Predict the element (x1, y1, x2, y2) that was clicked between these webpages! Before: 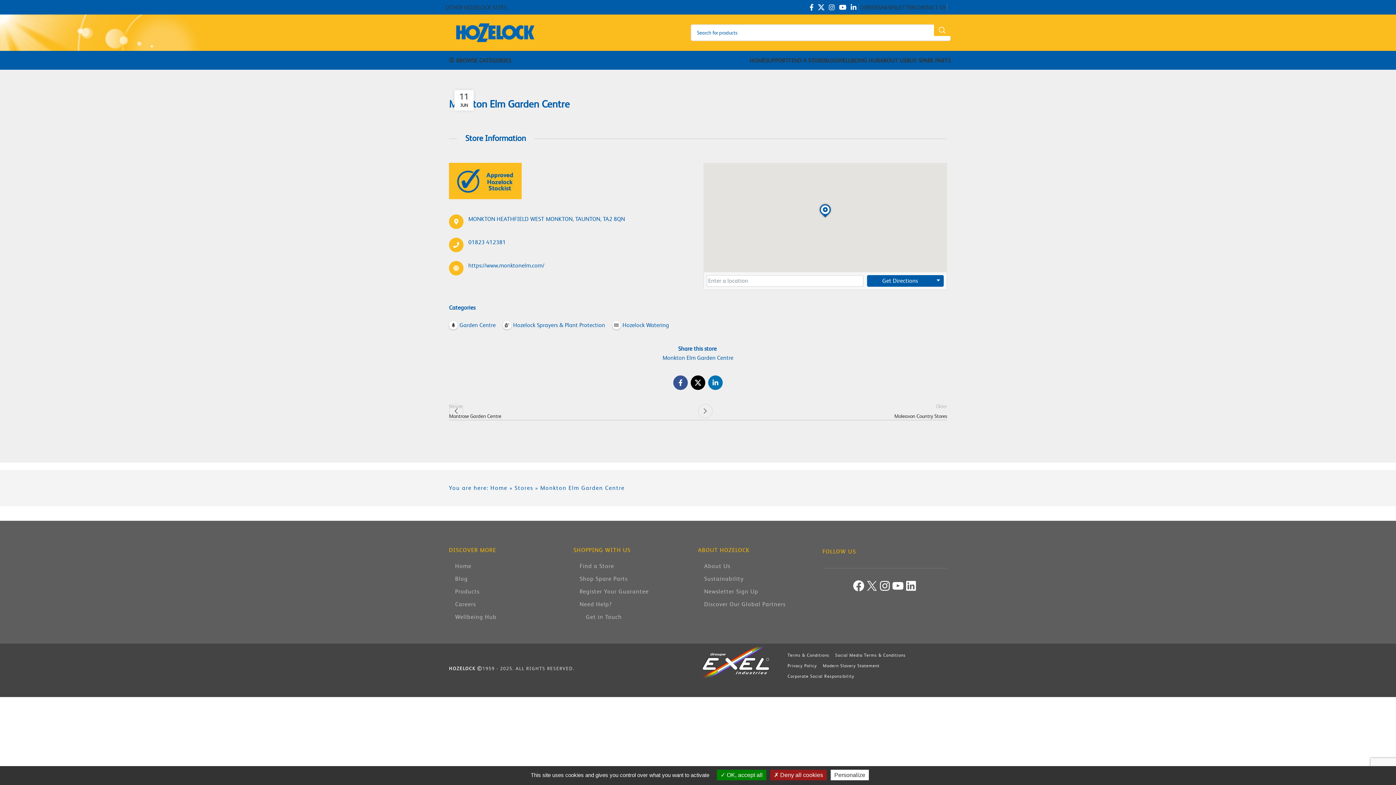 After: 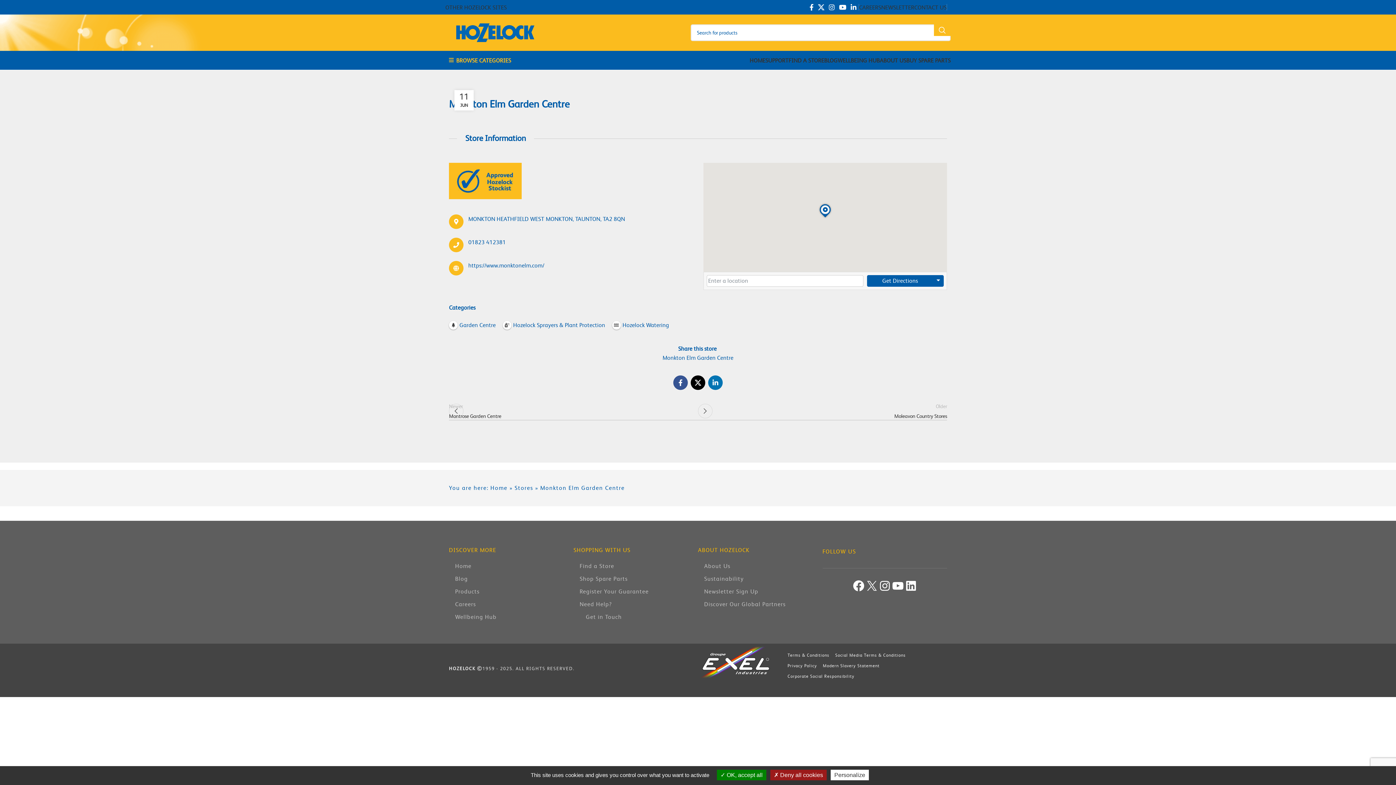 Action: bbox: (449, 50, 511, 69) label: BROWSE CATEGORIES